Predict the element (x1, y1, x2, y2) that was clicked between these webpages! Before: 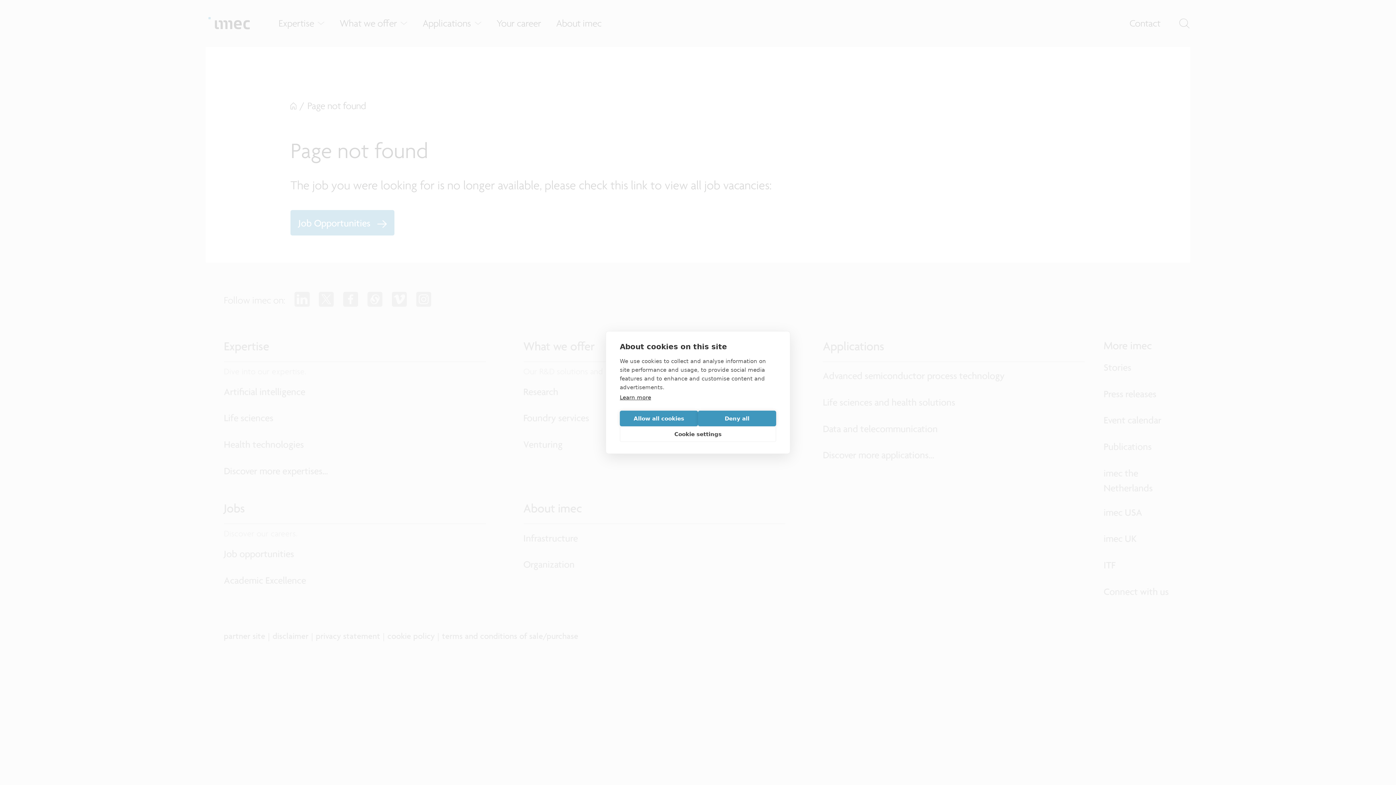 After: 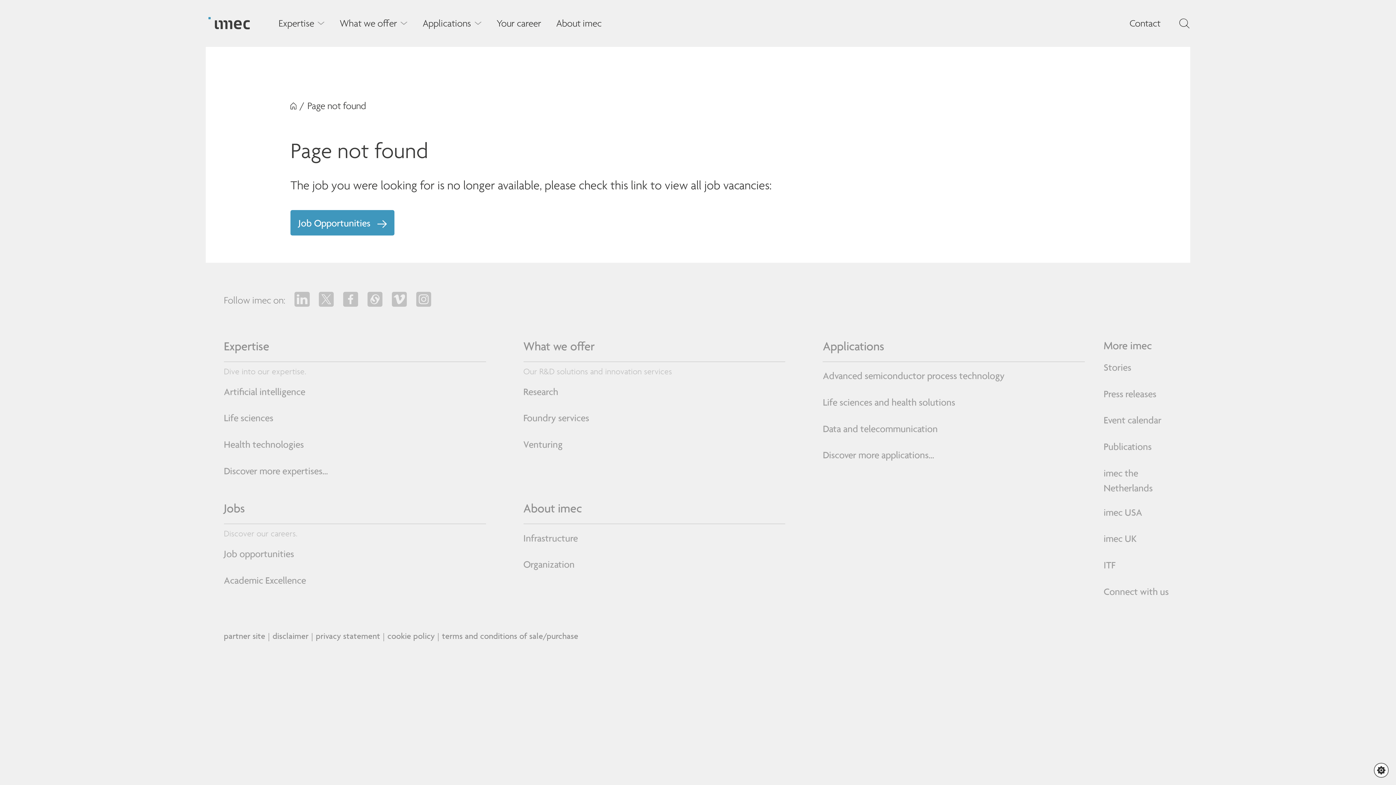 Action: label: Deny all bbox: (698, 410, 776, 426)